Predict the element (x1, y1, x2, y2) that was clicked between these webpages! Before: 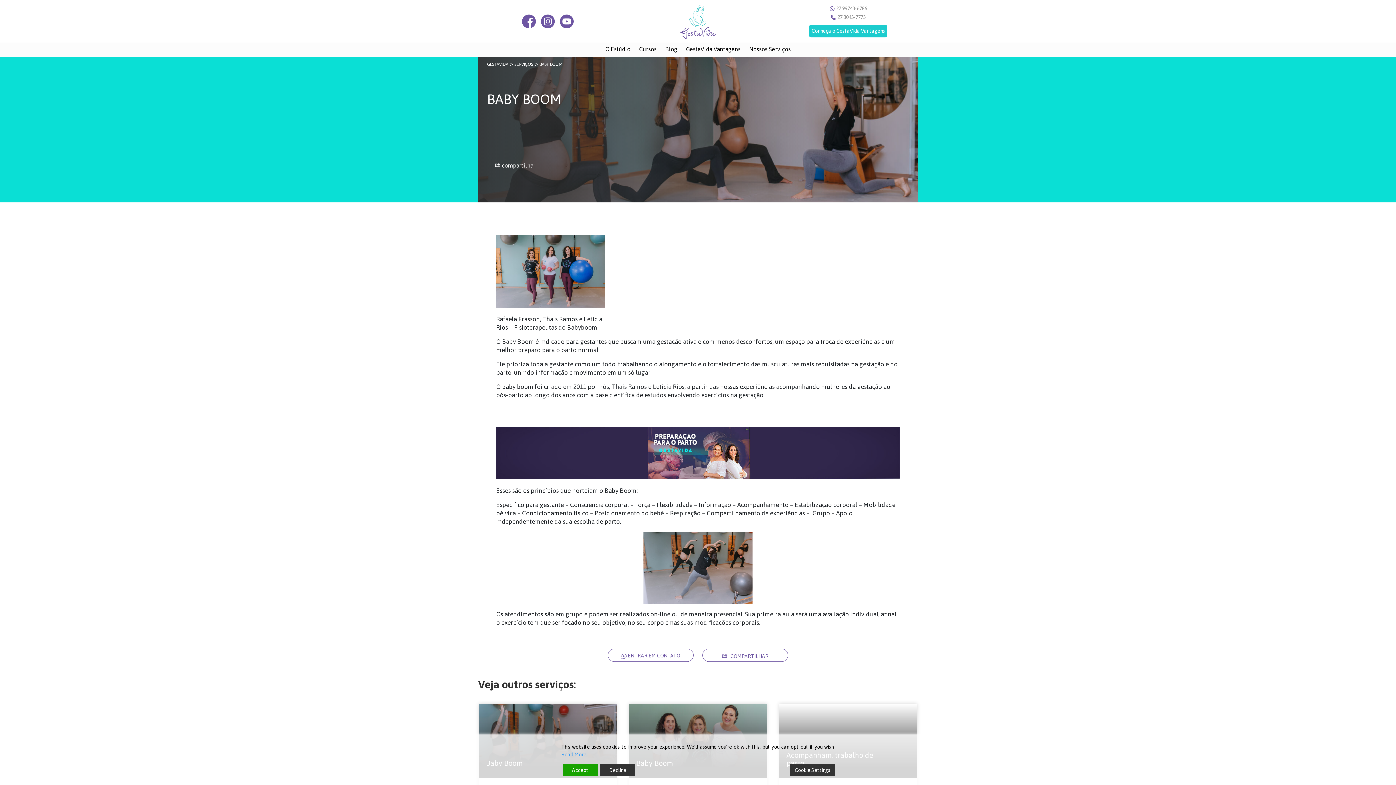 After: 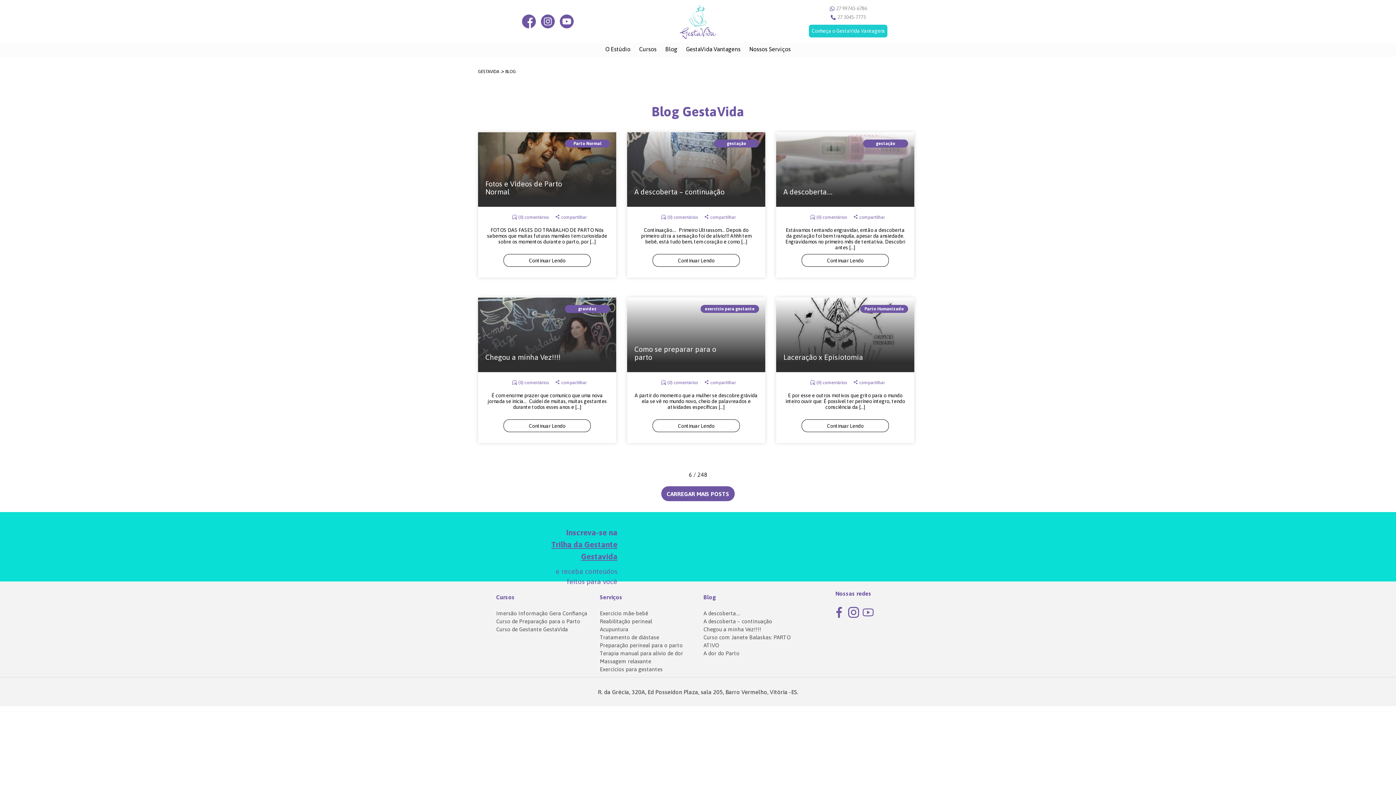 Action: bbox: (661, 42, 681, 56) label: Blog